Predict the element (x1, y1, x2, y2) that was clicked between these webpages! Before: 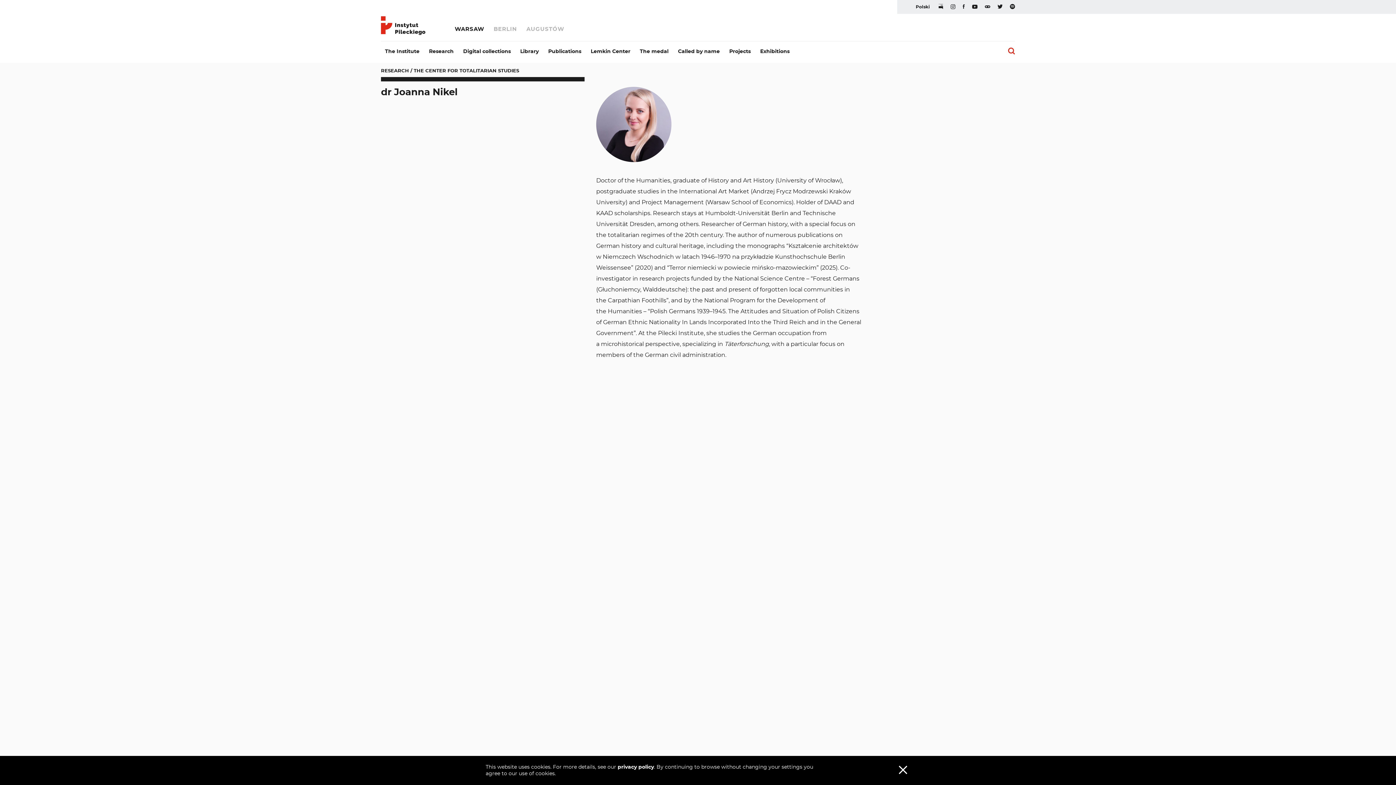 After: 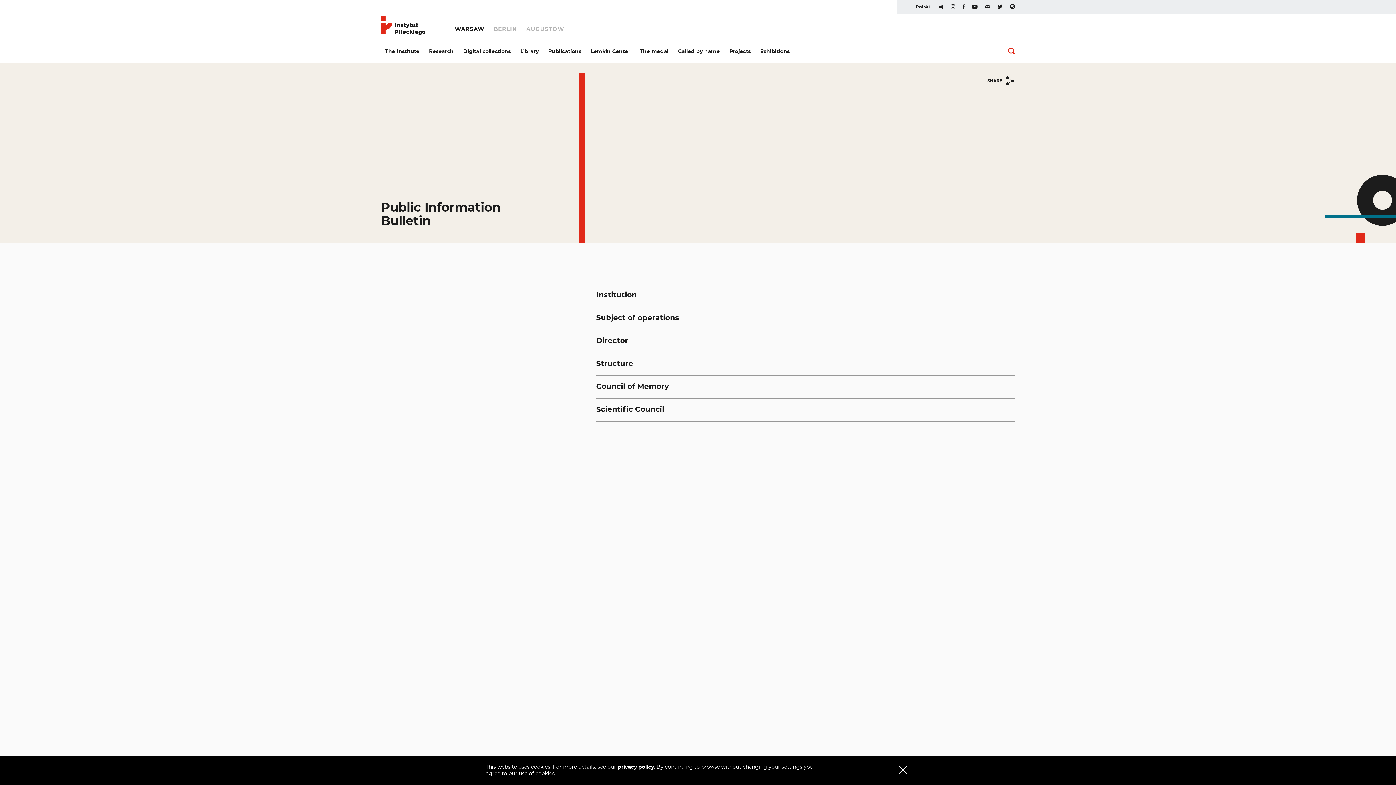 Action: bbox: (934, 0, 947, 13) label: Share on